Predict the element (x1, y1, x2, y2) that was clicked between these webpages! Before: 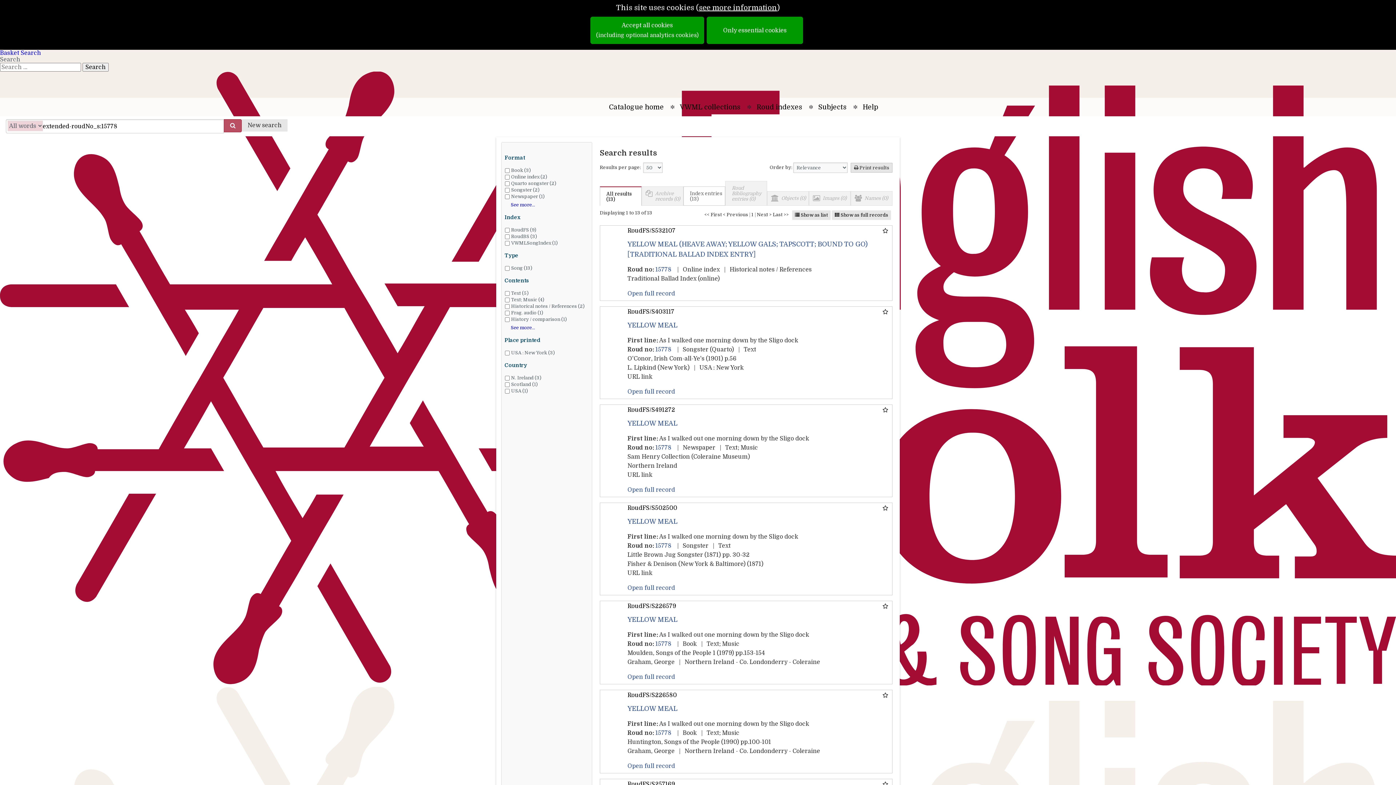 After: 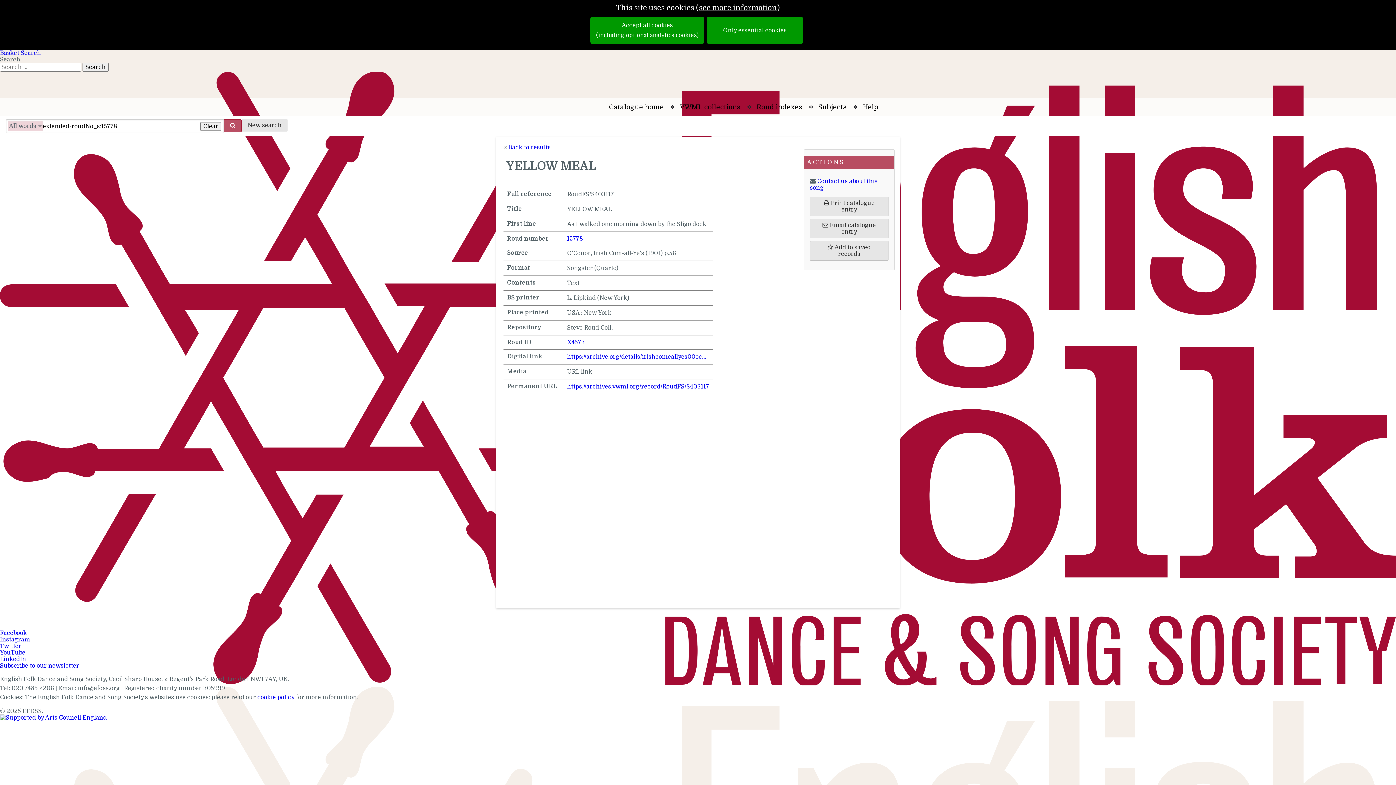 Action: bbox: (627, 321, 677, 328) label: YELLOW MEAL